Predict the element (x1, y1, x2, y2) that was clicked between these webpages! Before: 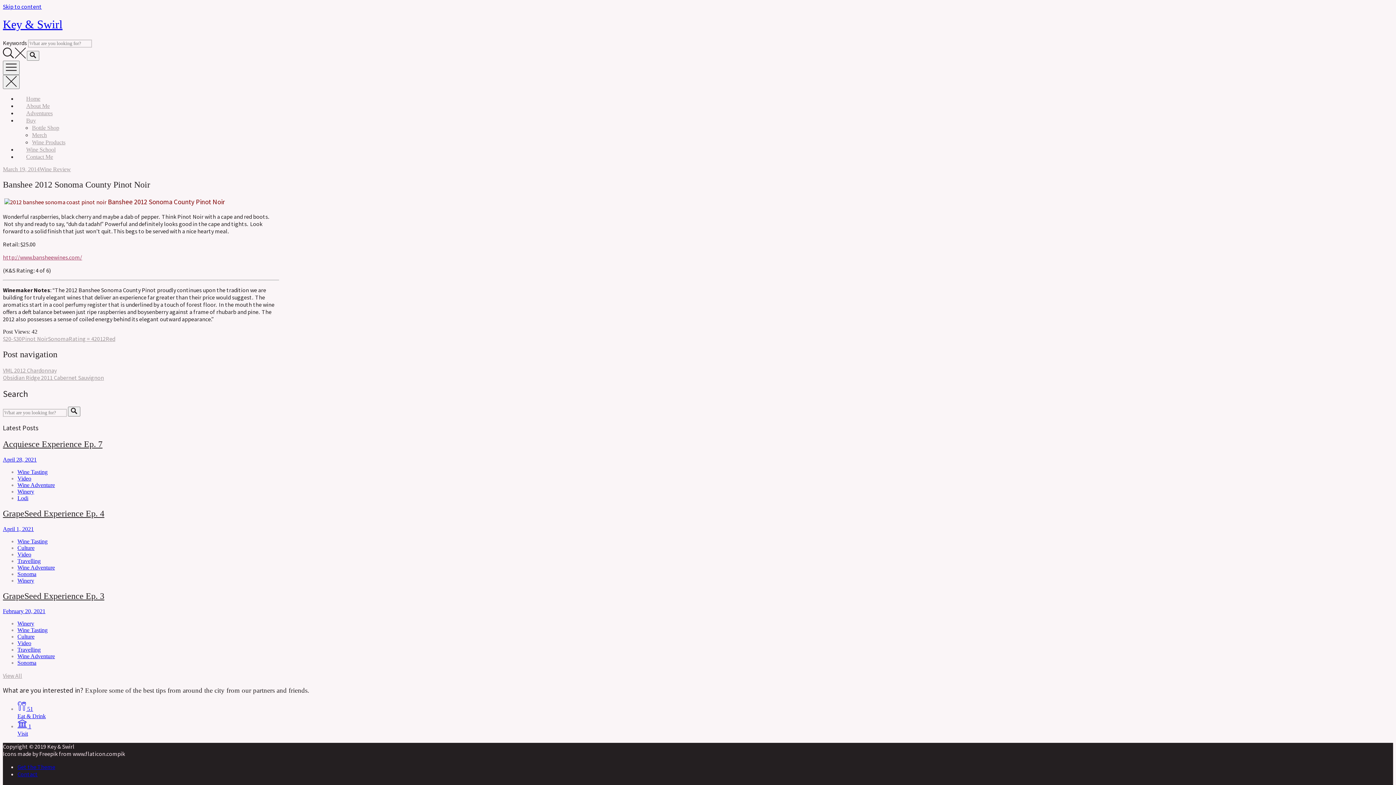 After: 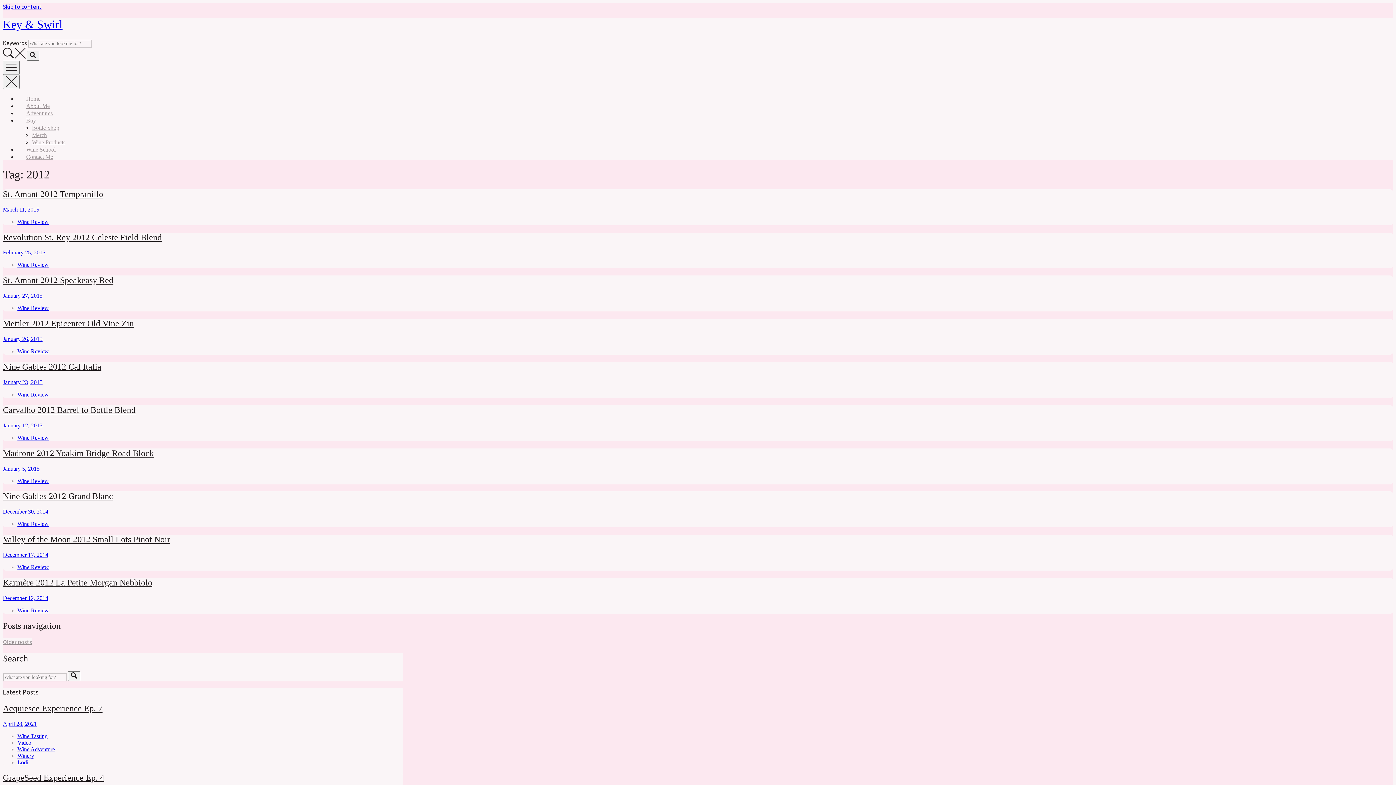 Action: bbox: (94, 335, 105, 342) label: 2012